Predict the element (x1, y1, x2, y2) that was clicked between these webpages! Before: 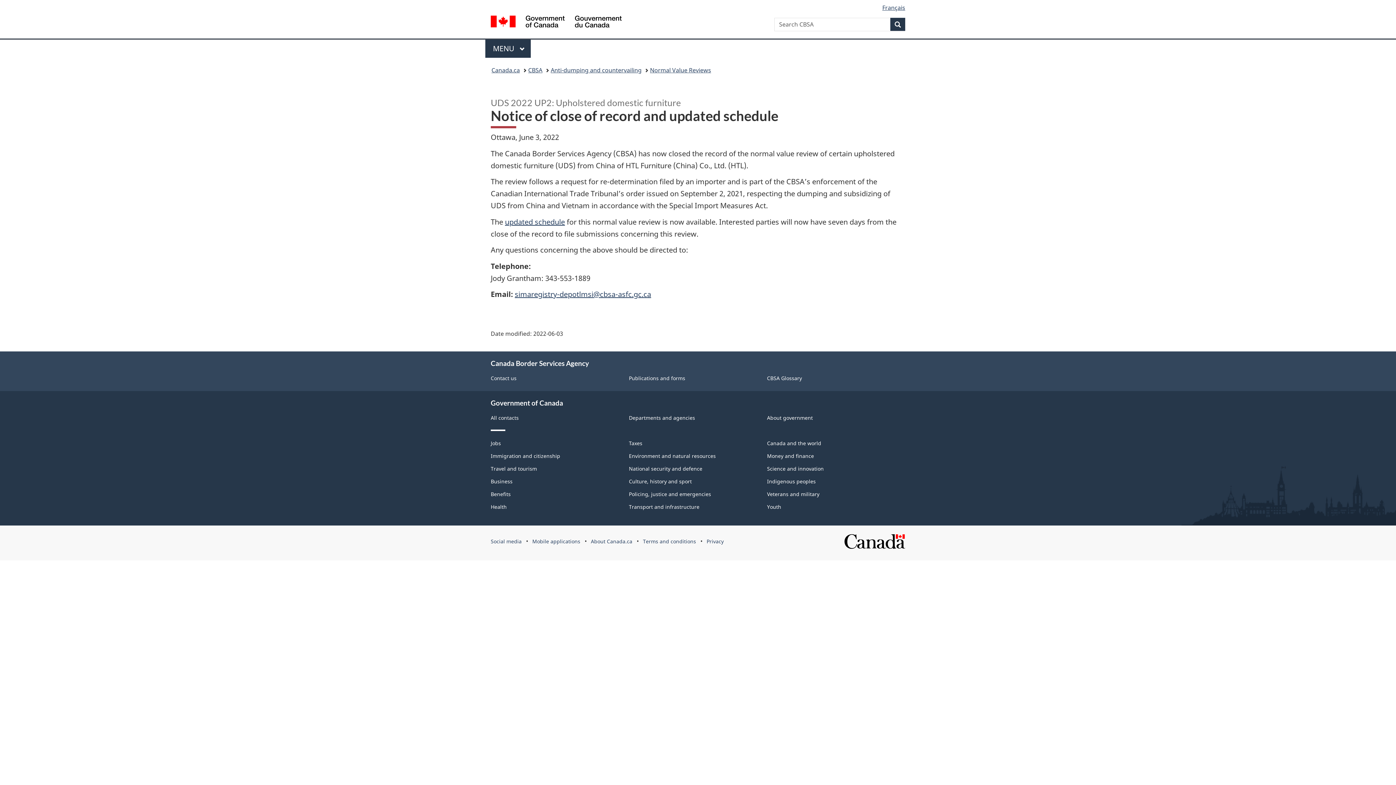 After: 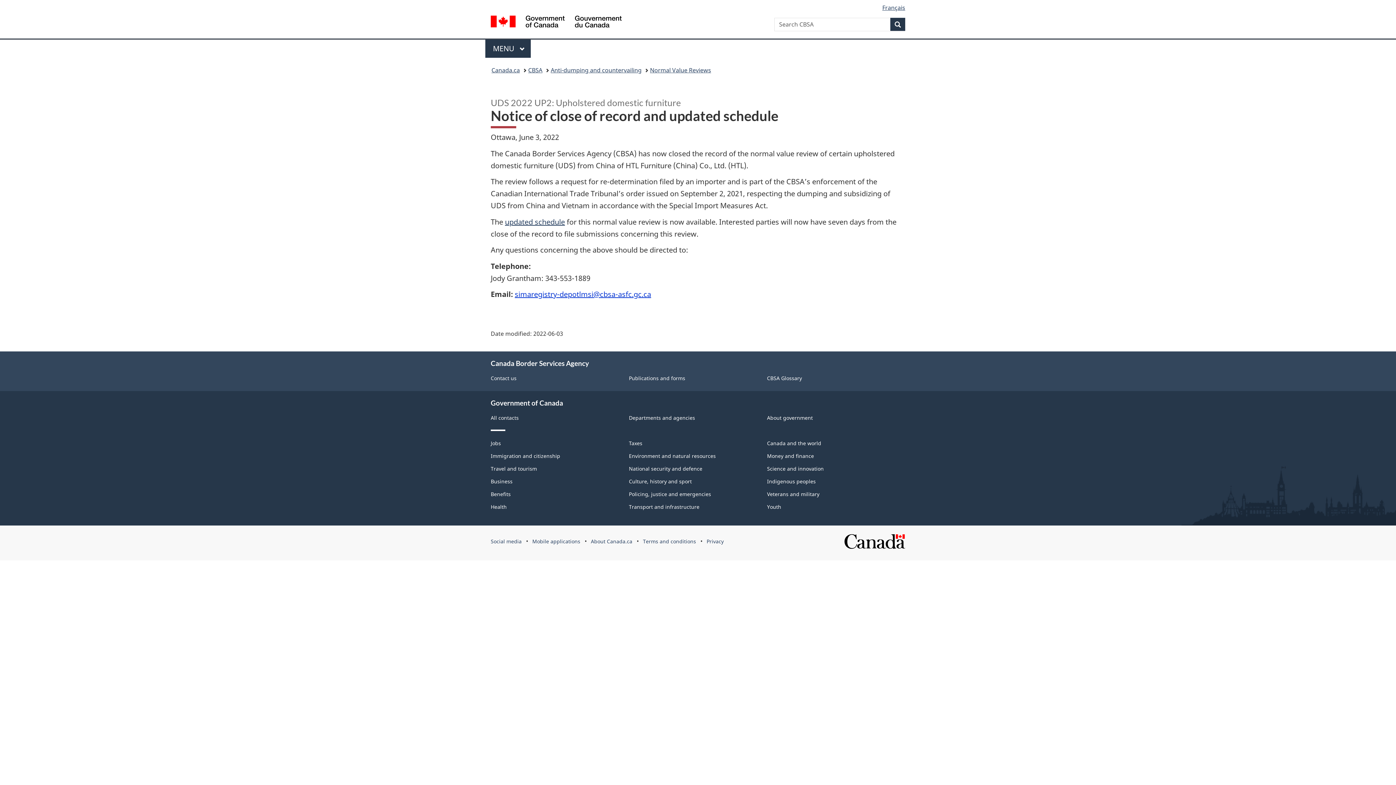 Action: bbox: (514, 289, 651, 299) label: simaregistry-depotlmsi@cbsa-asfc.gc.ca